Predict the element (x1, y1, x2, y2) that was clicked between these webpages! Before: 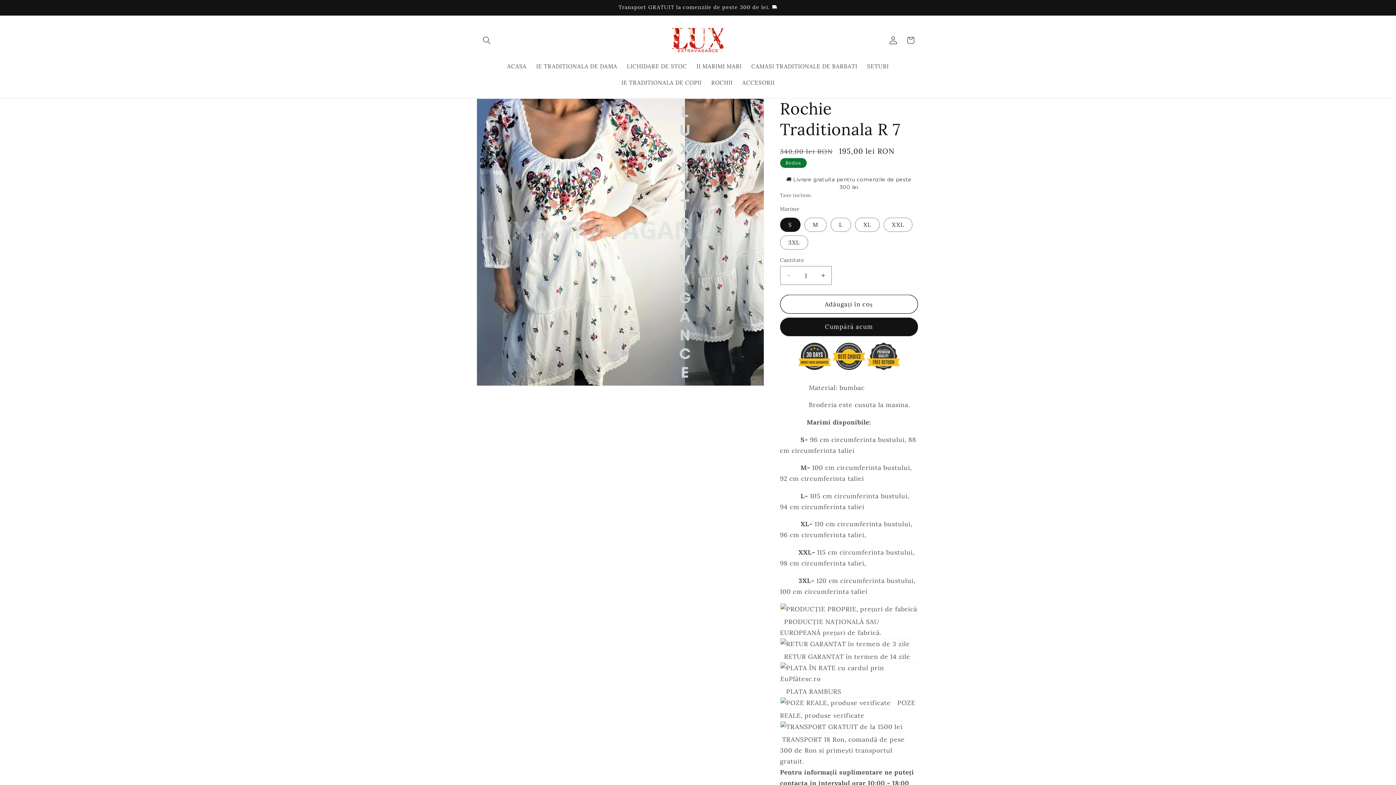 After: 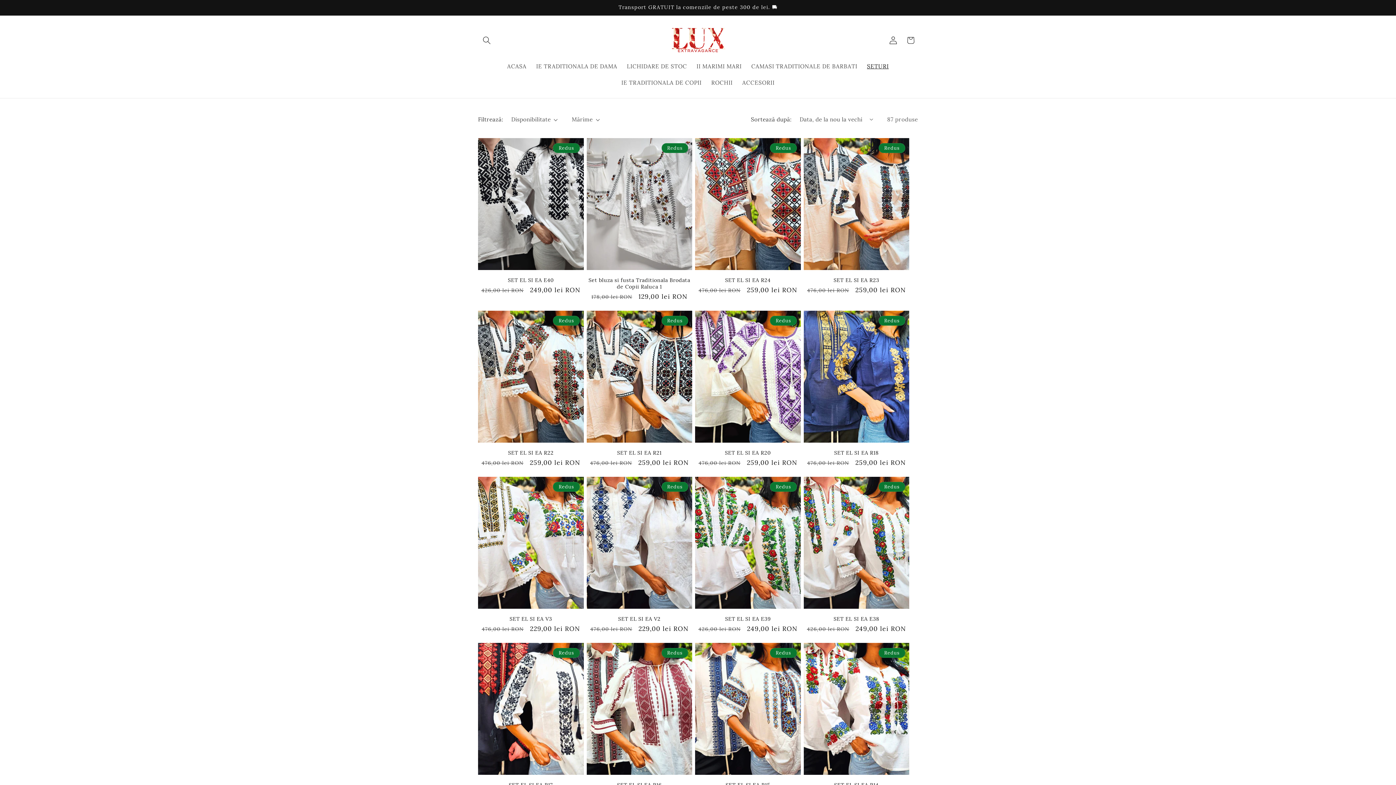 Action: bbox: (862, 57, 893, 74) label: SETURI